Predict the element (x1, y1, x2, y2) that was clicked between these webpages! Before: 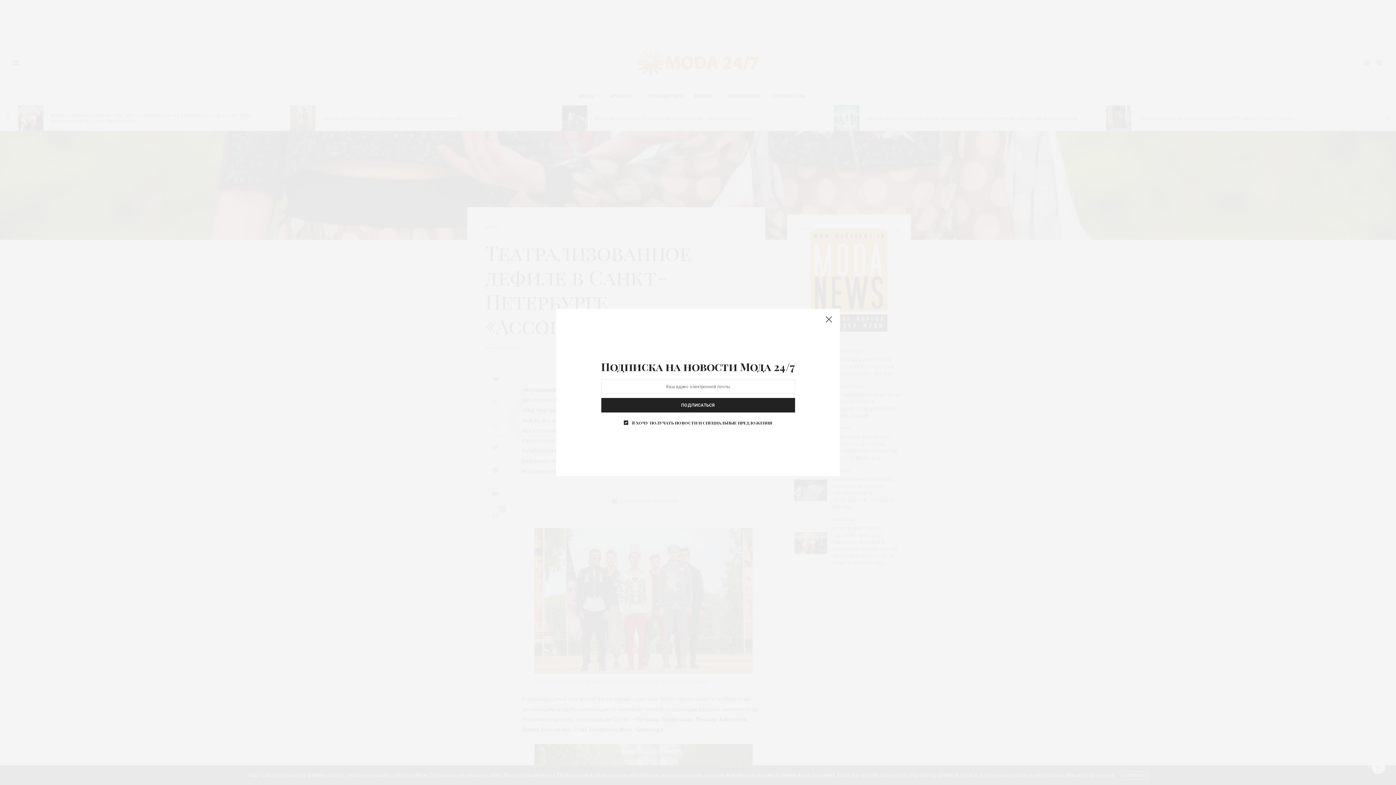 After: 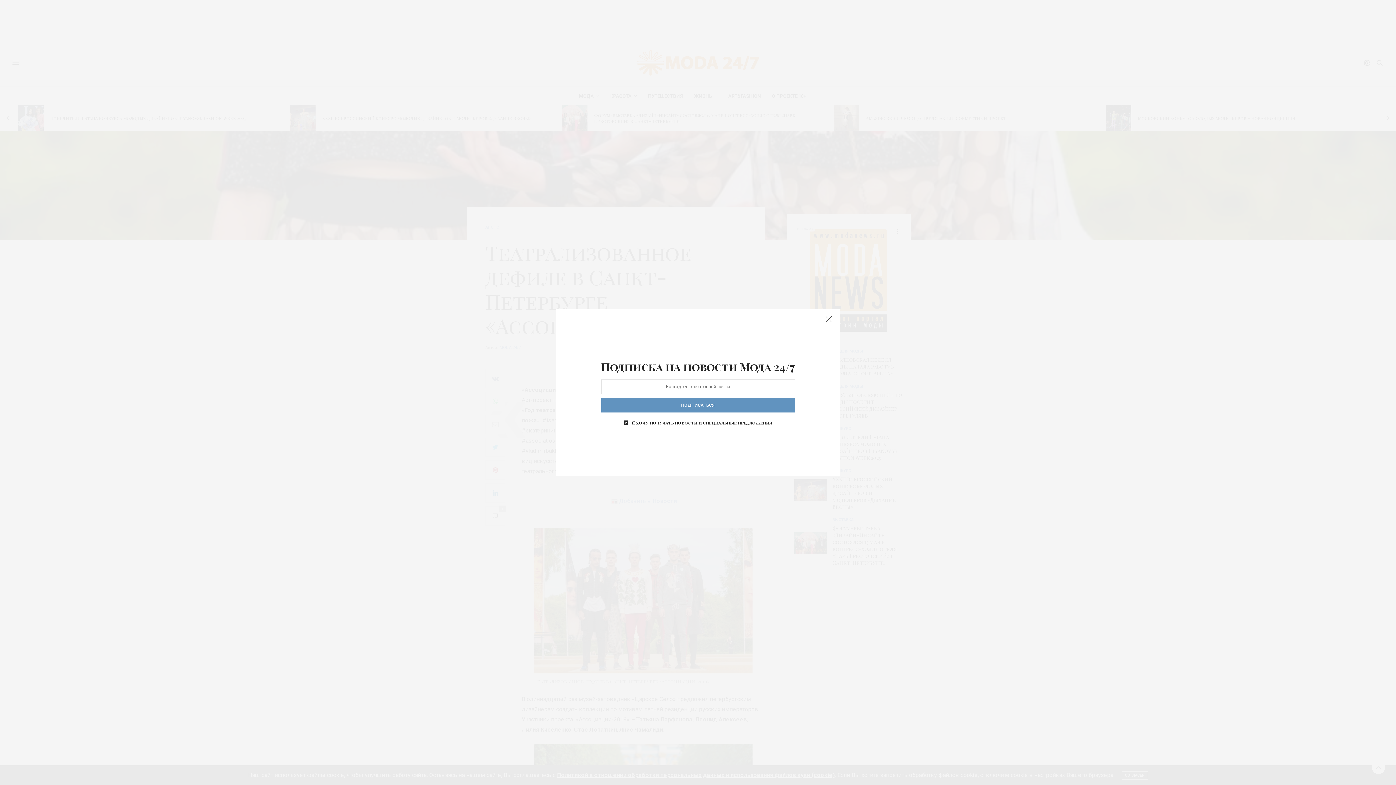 Action: label: ПОДПИСАТЬСЯ bbox: (601, 398, 795, 412)